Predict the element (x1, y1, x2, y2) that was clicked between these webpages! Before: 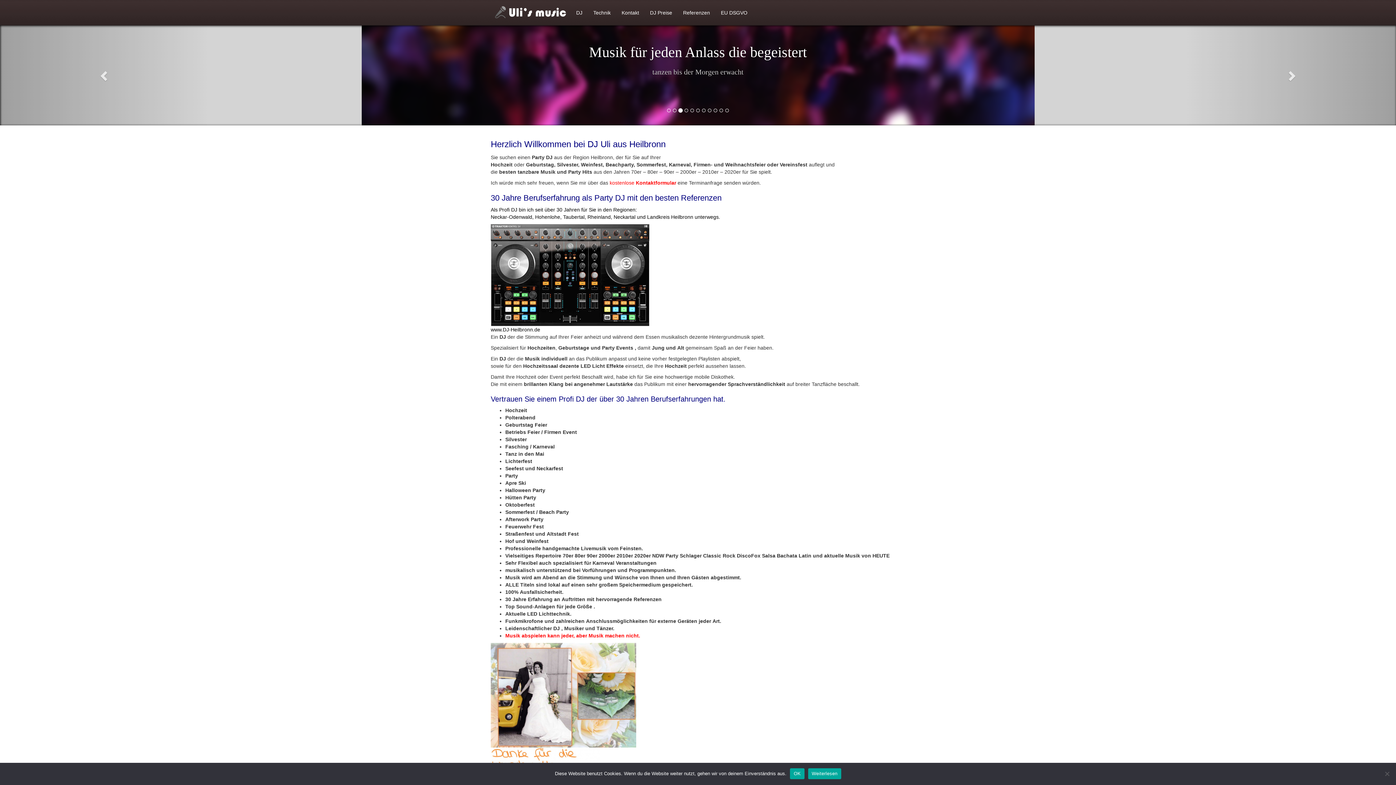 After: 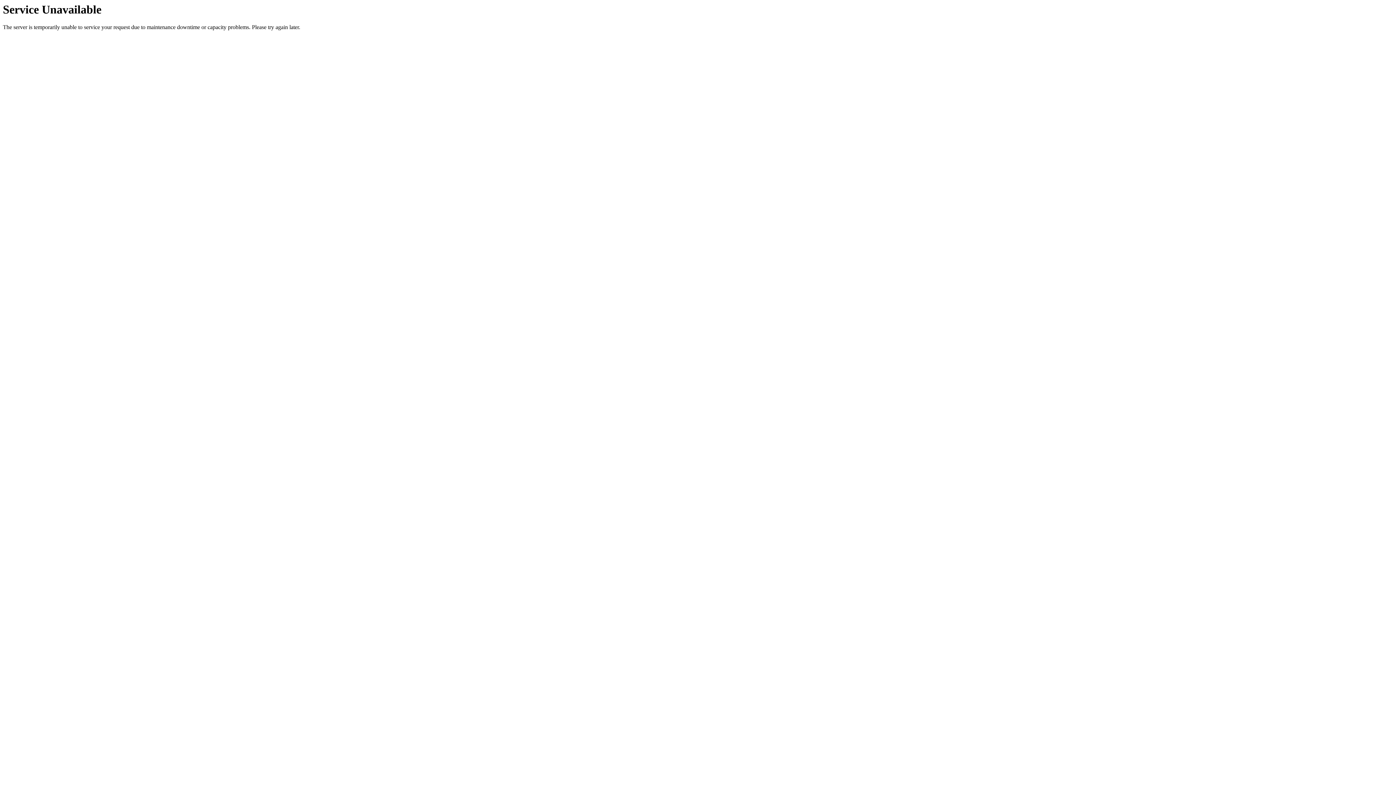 Action: bbox: (677, 0, 715, 25) label: Referenzen